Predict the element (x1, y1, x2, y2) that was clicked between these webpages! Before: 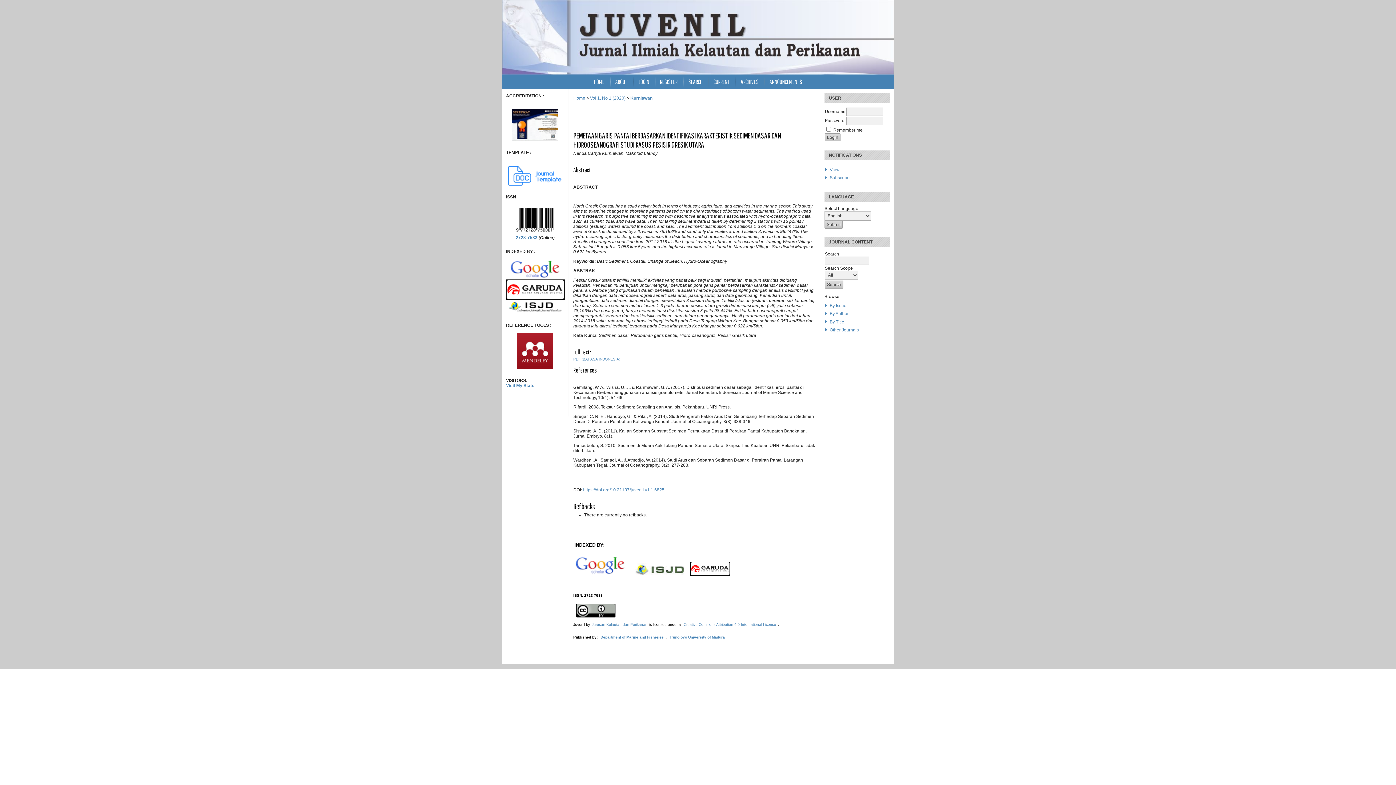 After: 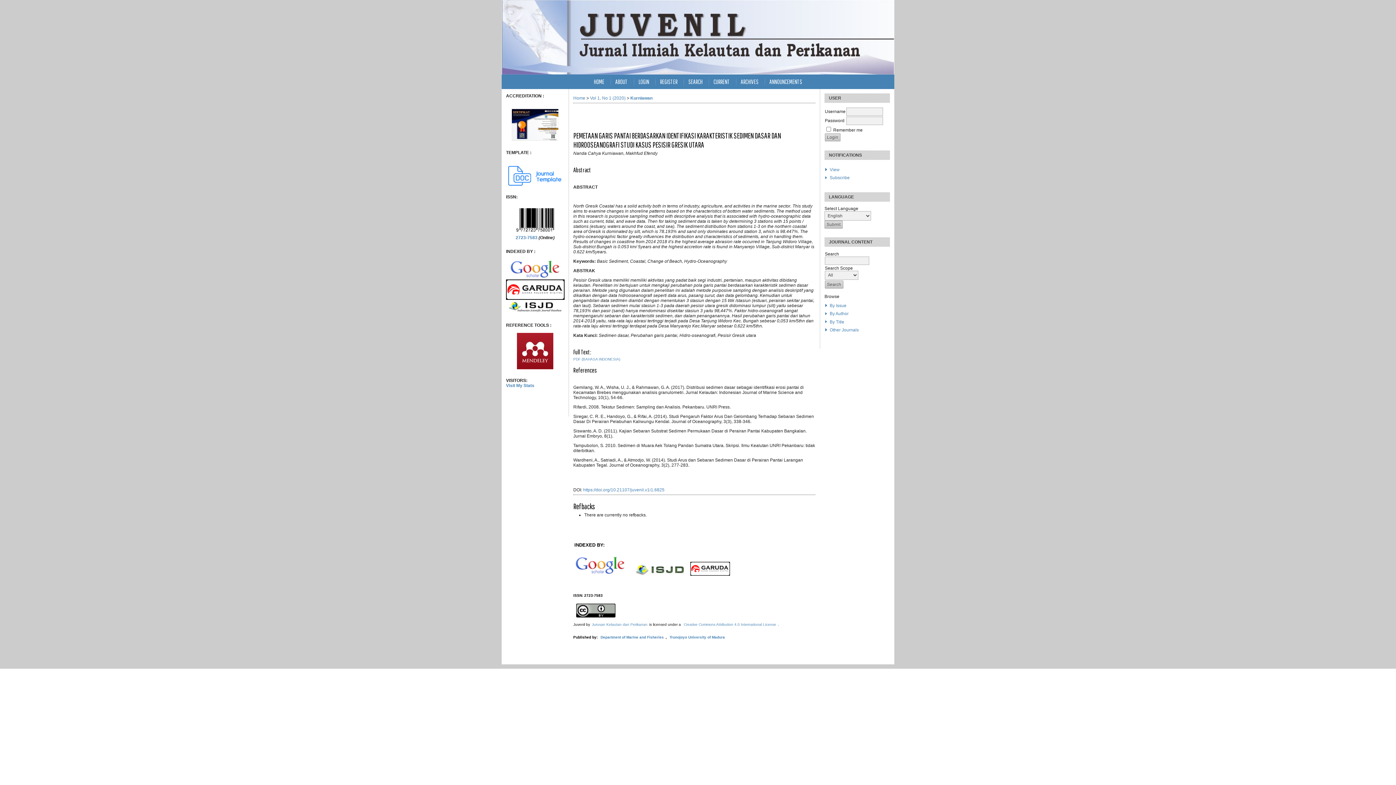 Action: label: https://doi.org/10.21107/juvenil.v1i1.6825 bbox: (583, 487, 664, 492)